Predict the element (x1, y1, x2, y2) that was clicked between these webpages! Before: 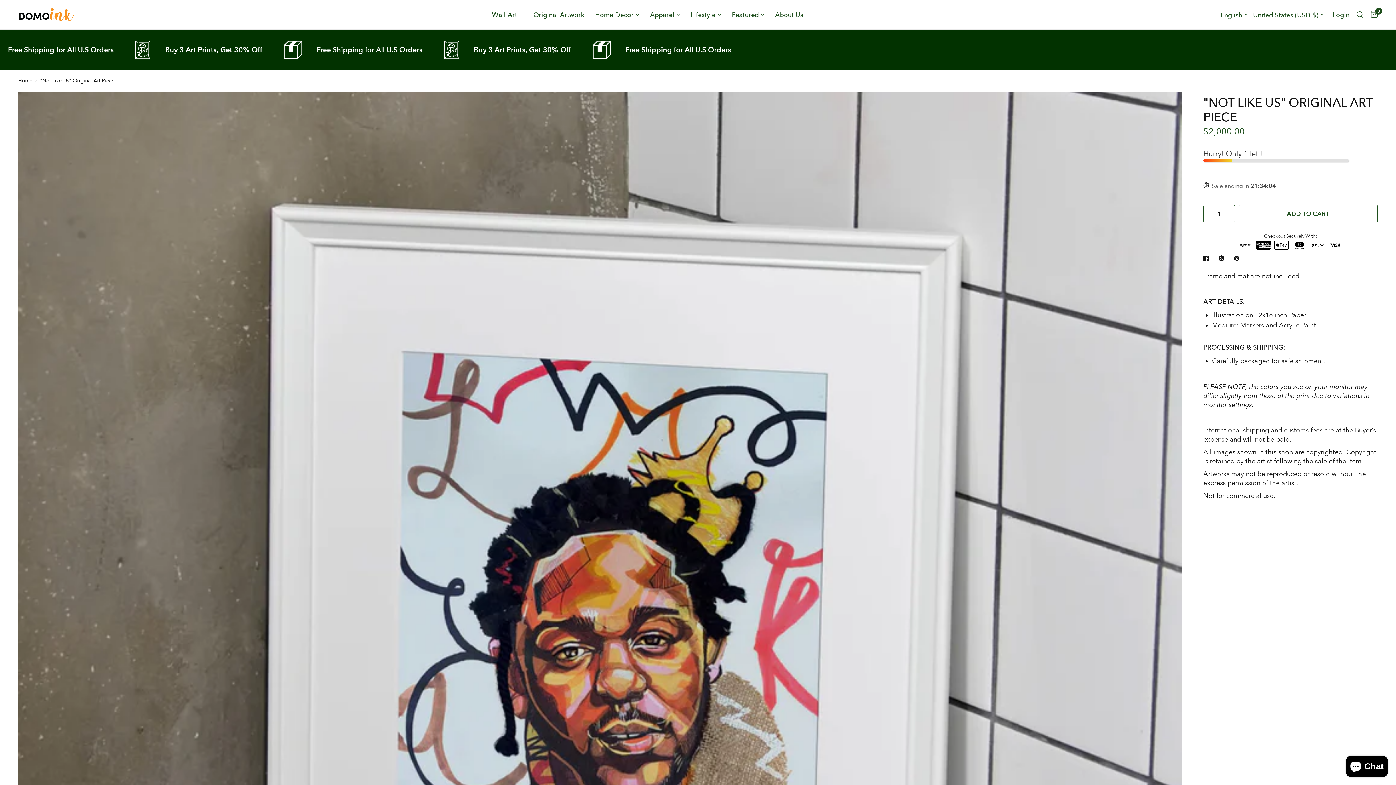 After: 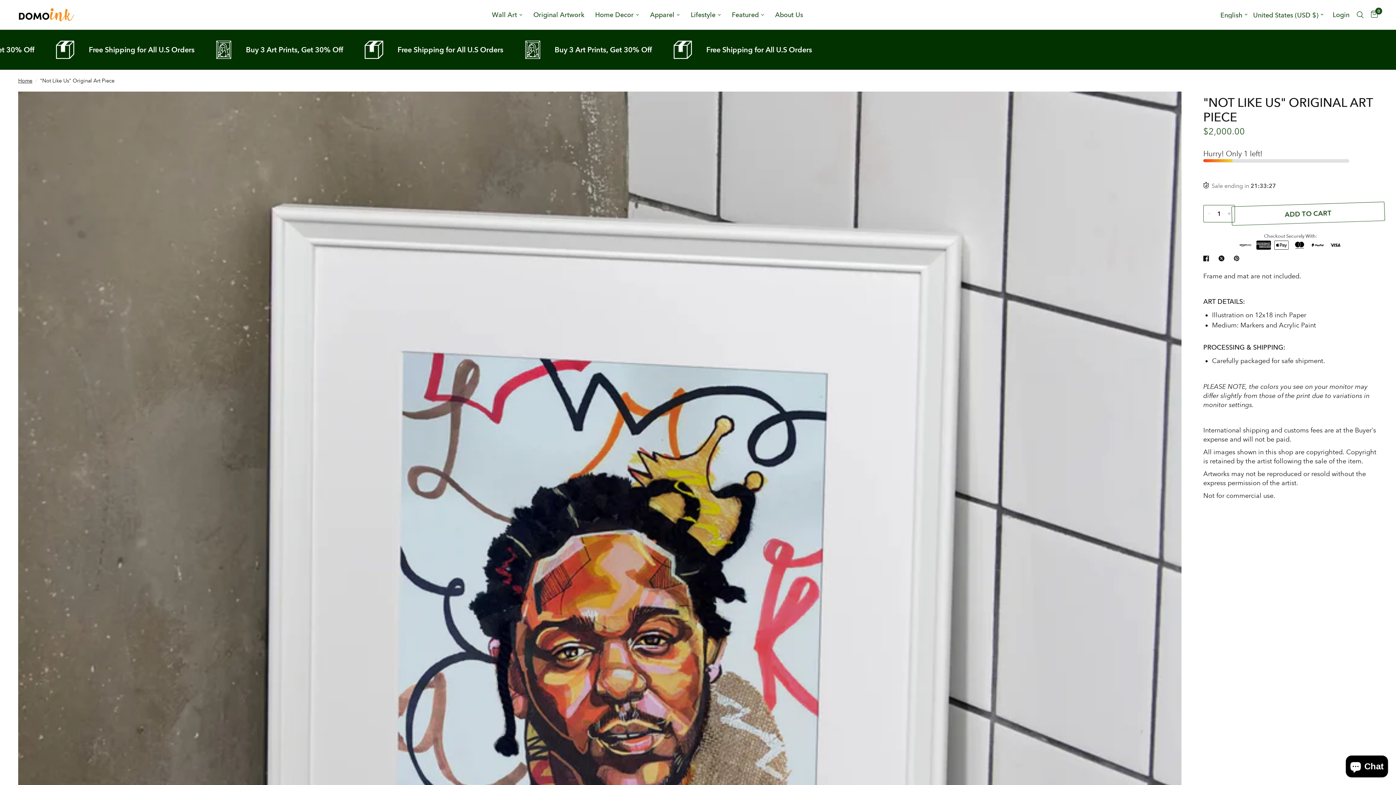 Action: label: Translation missing: en.social.share Pinterest bbox: (1234, 254, 1242, 262)